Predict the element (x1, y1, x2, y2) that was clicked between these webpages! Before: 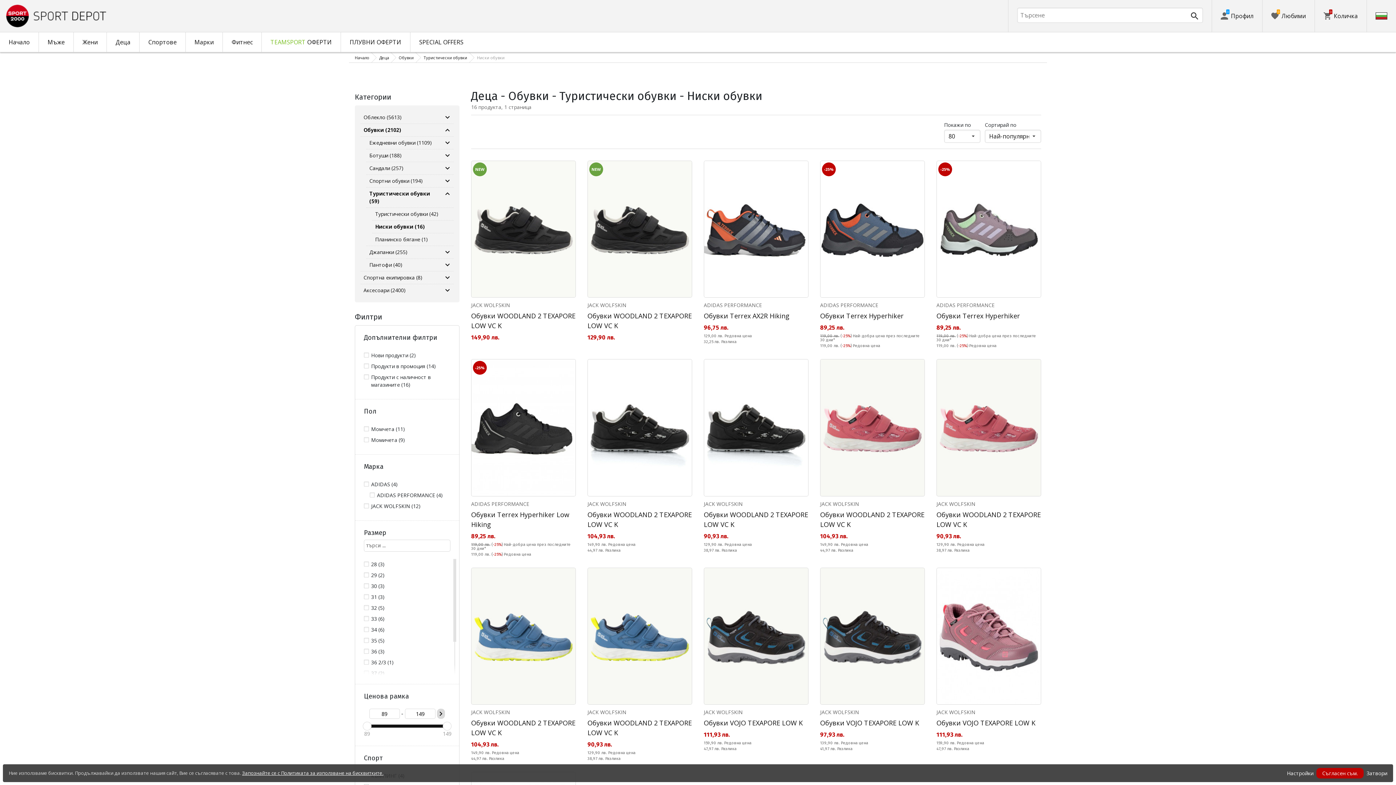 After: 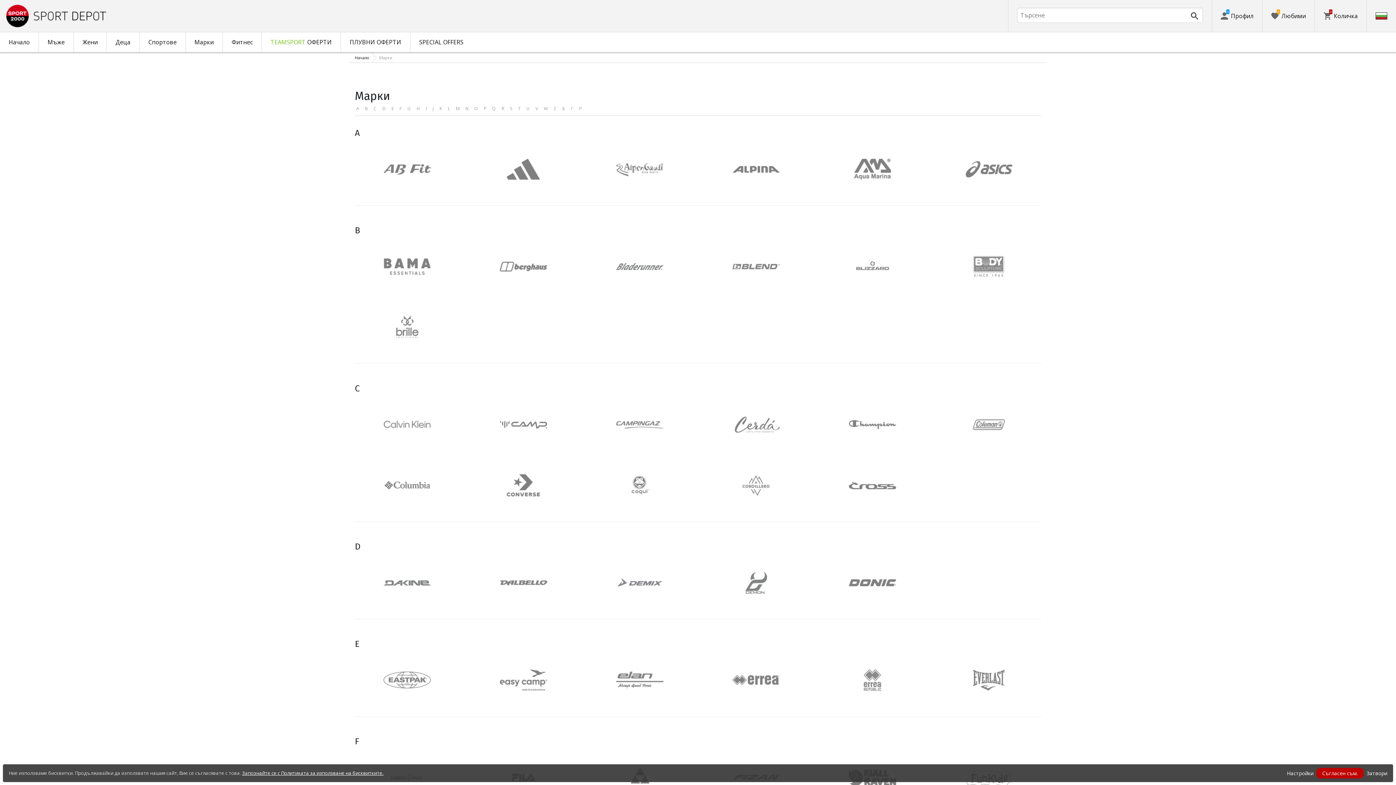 Action: label: Марки bbox: (185, 32, 222, 52)